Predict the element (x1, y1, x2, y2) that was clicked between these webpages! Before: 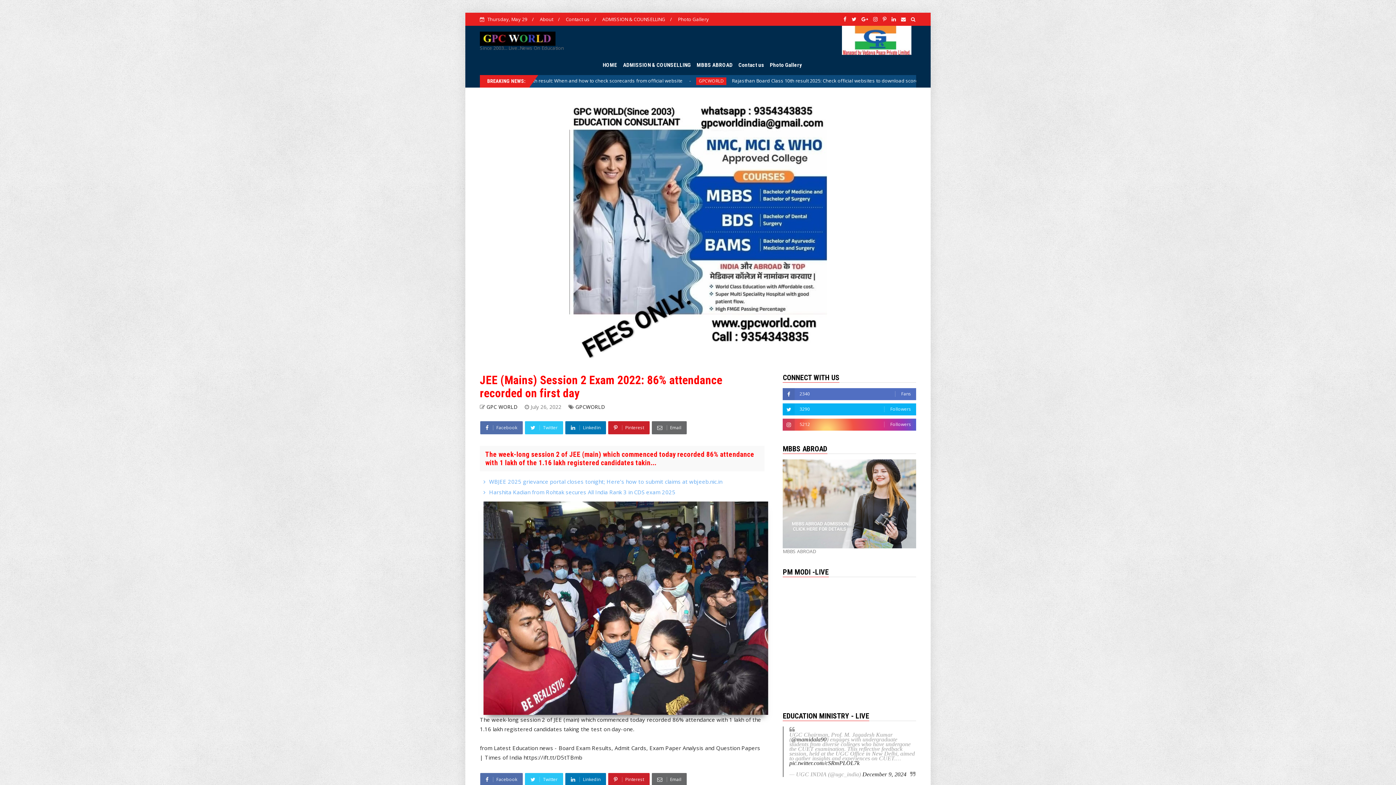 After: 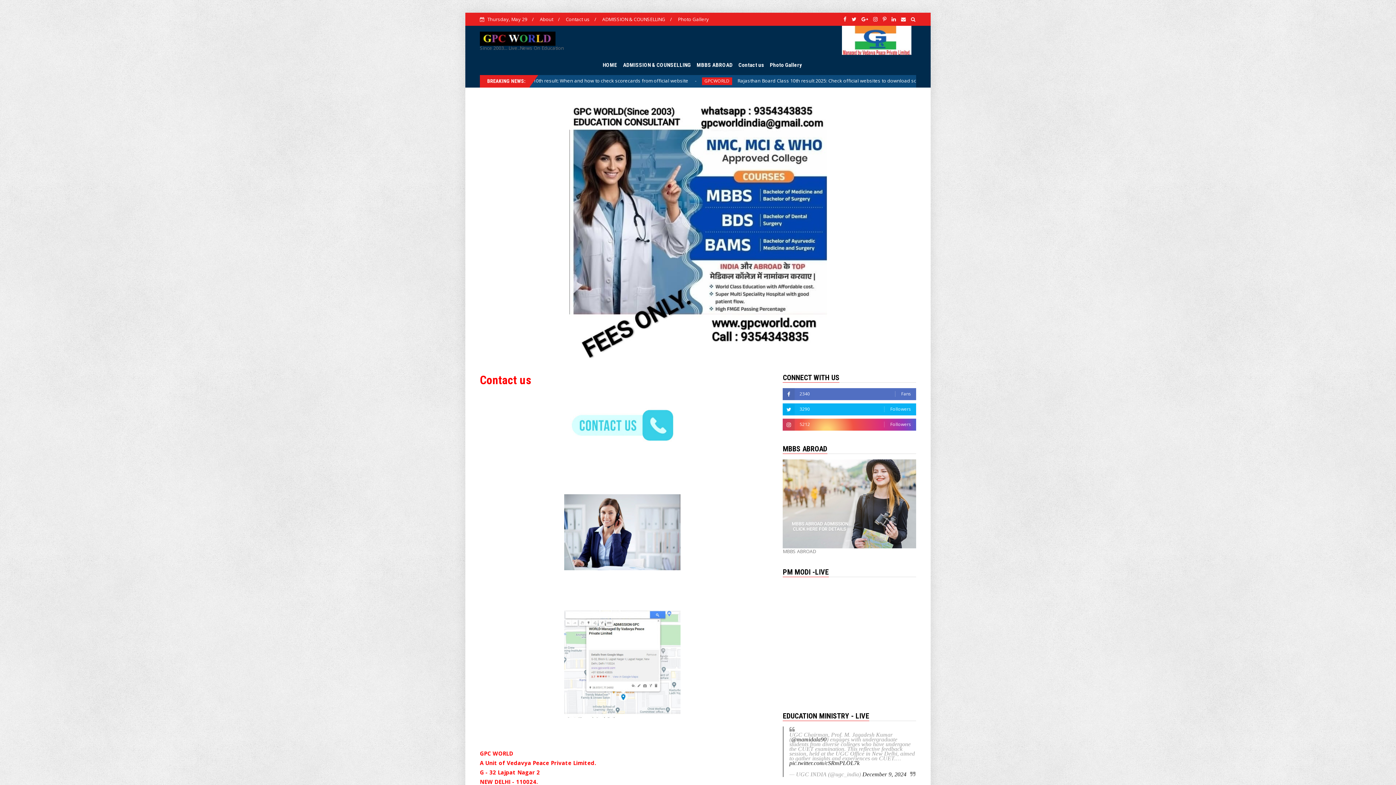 Action: label: Contact us bbox: (735, 55, 767, 74)